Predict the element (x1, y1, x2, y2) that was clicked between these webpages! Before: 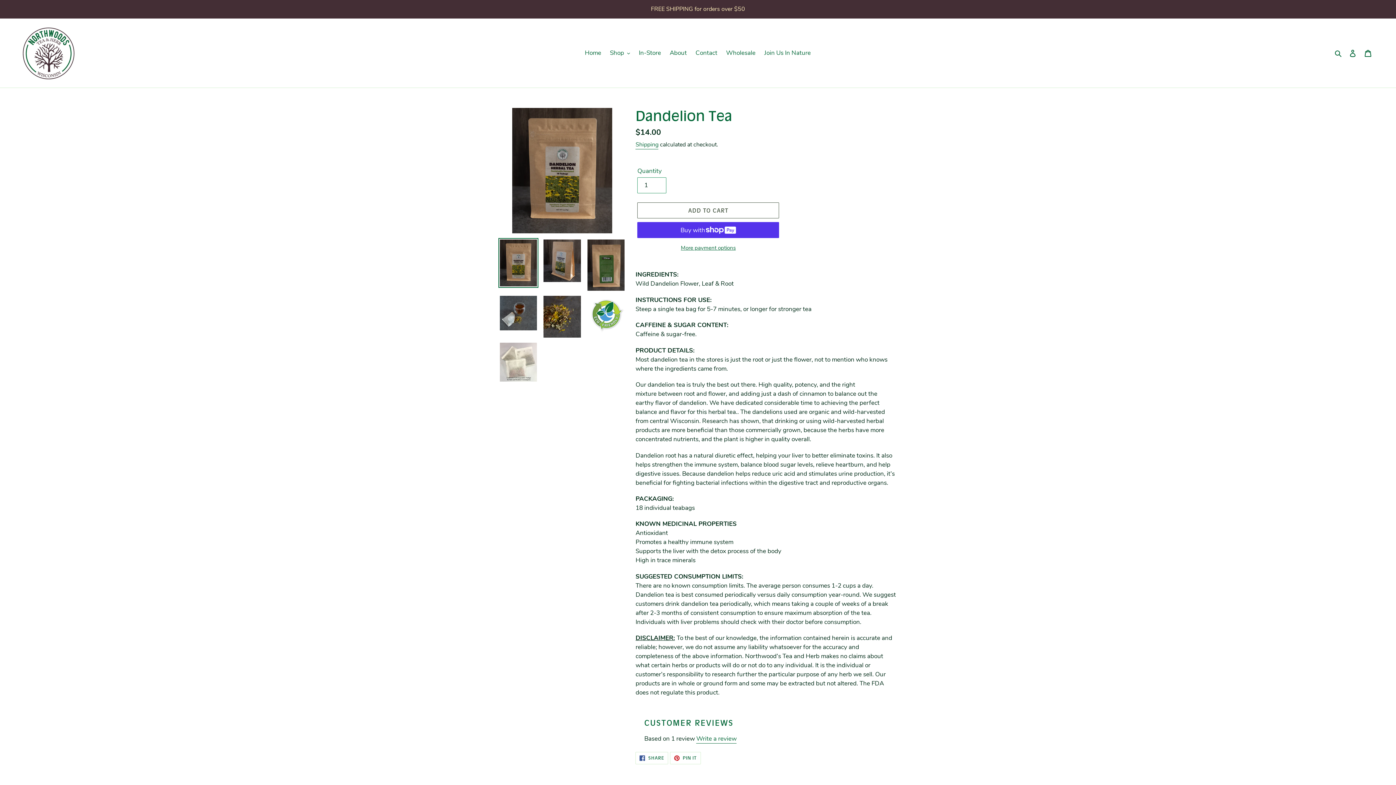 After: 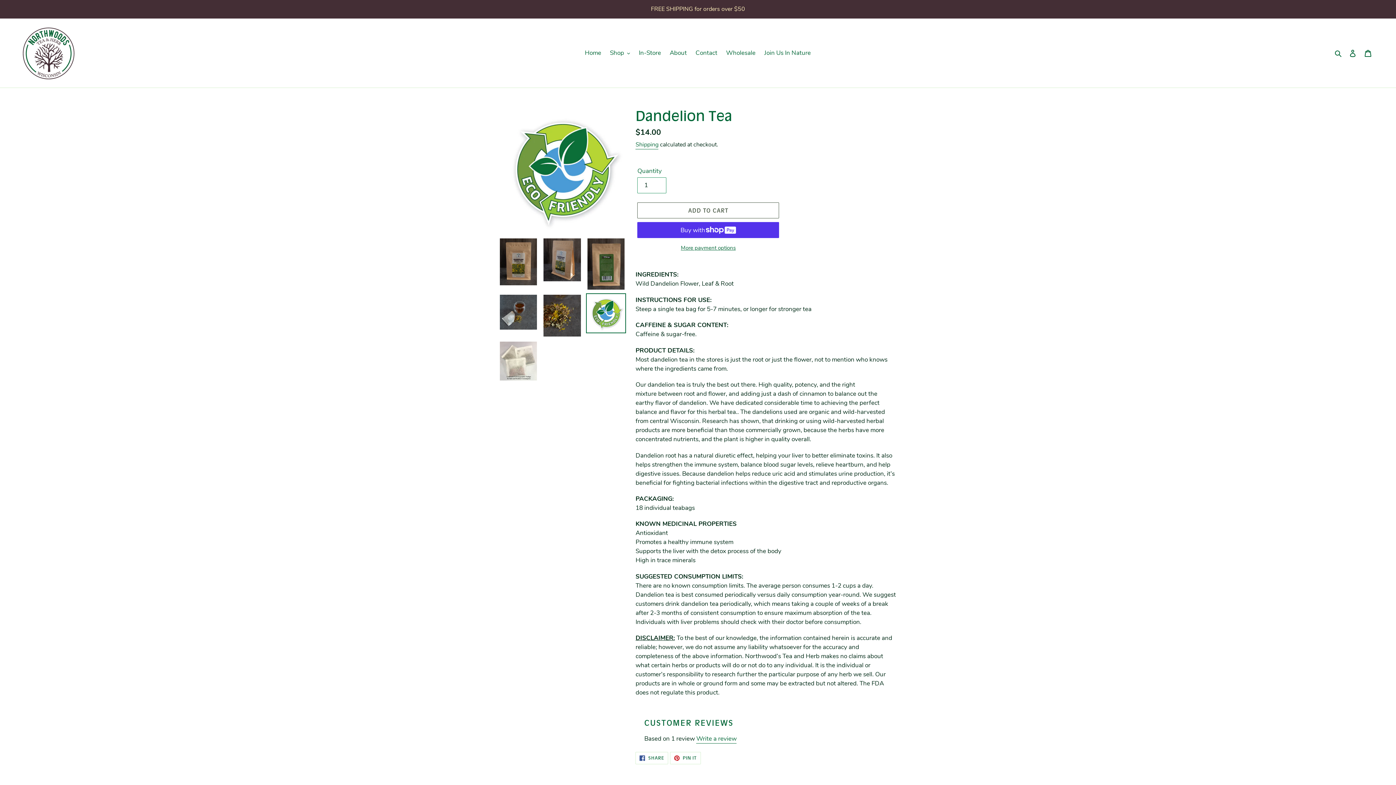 Action: bbox: (586, 294, 626, 334)